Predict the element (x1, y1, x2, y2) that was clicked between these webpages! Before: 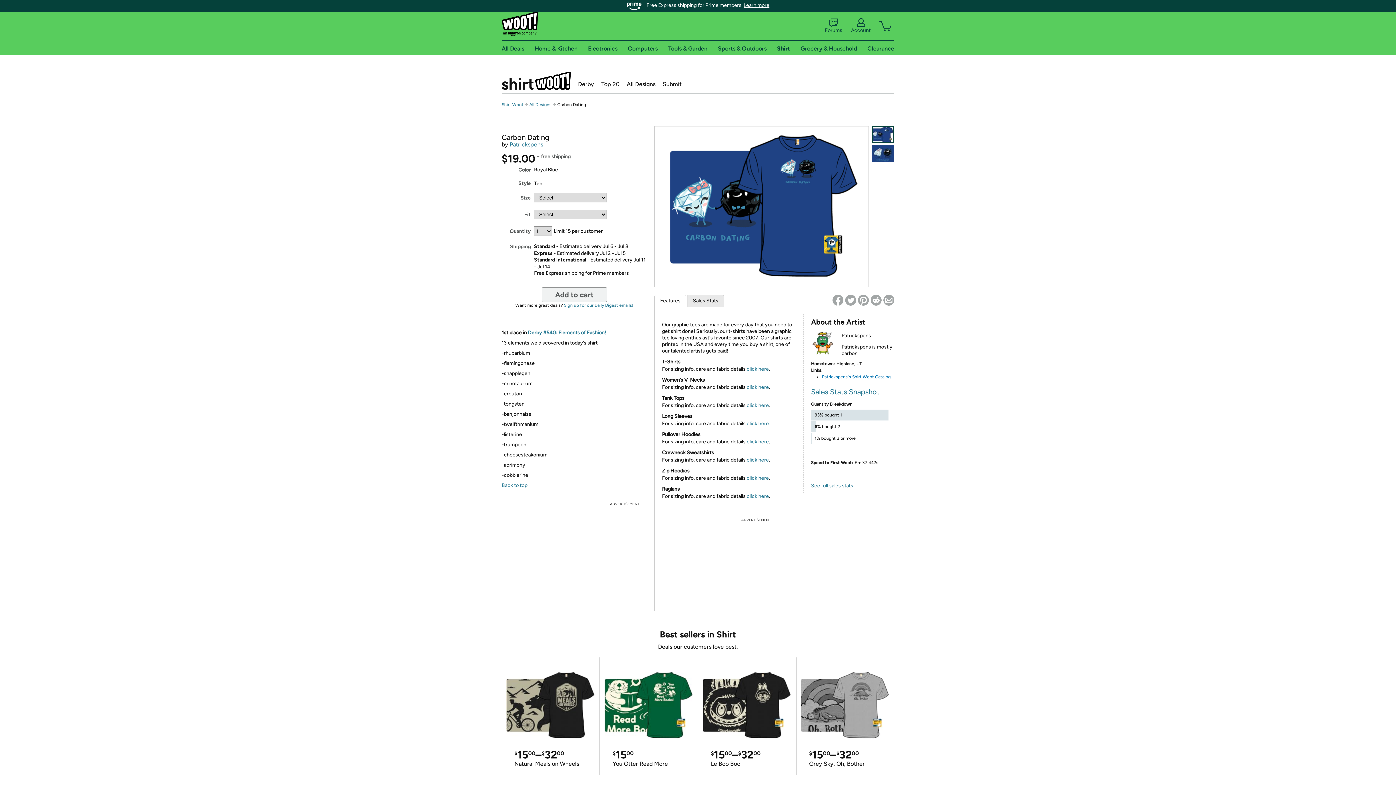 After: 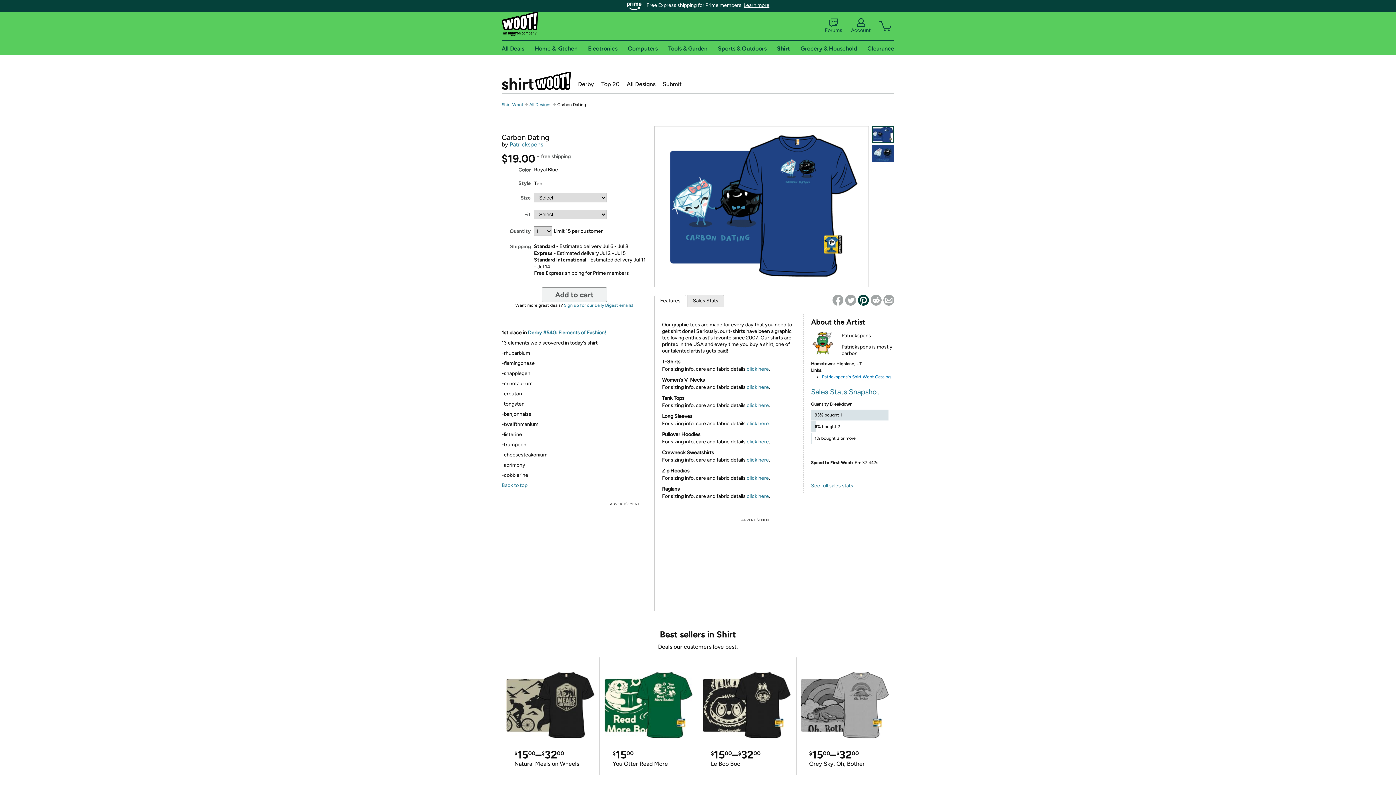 Action: bbox: (858, 294, 869, 305)